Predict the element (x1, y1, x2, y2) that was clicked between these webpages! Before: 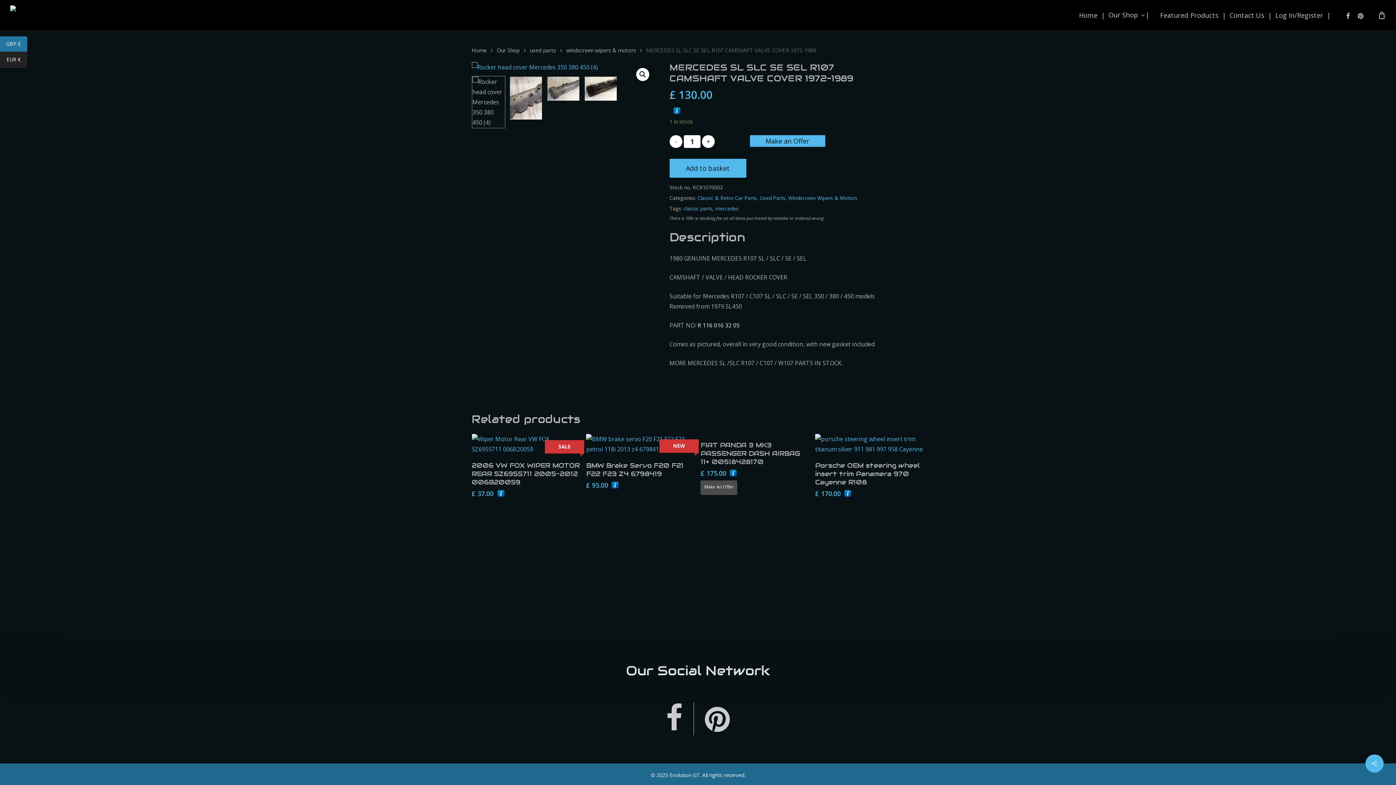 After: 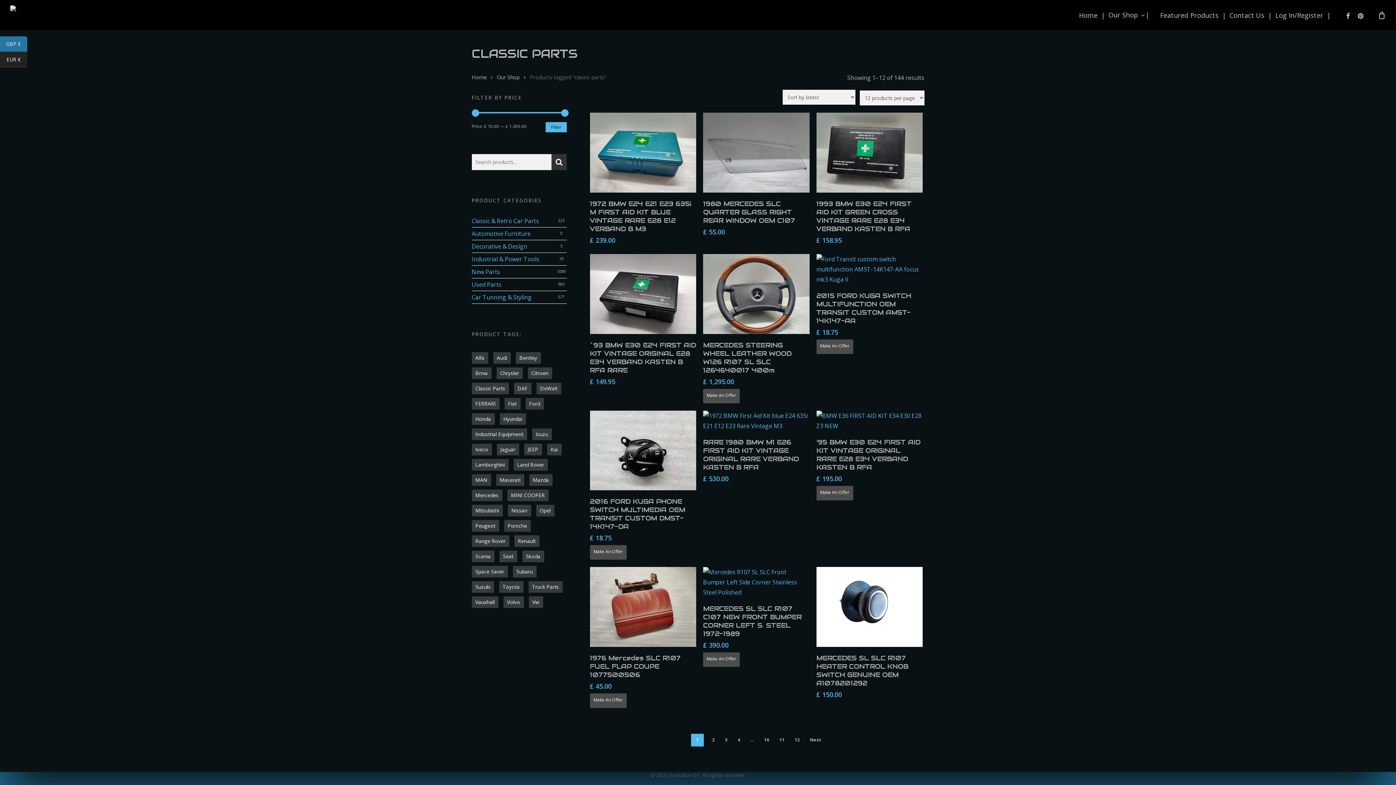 Action: bbox: (683, 204, 712, 212) label: classic parts